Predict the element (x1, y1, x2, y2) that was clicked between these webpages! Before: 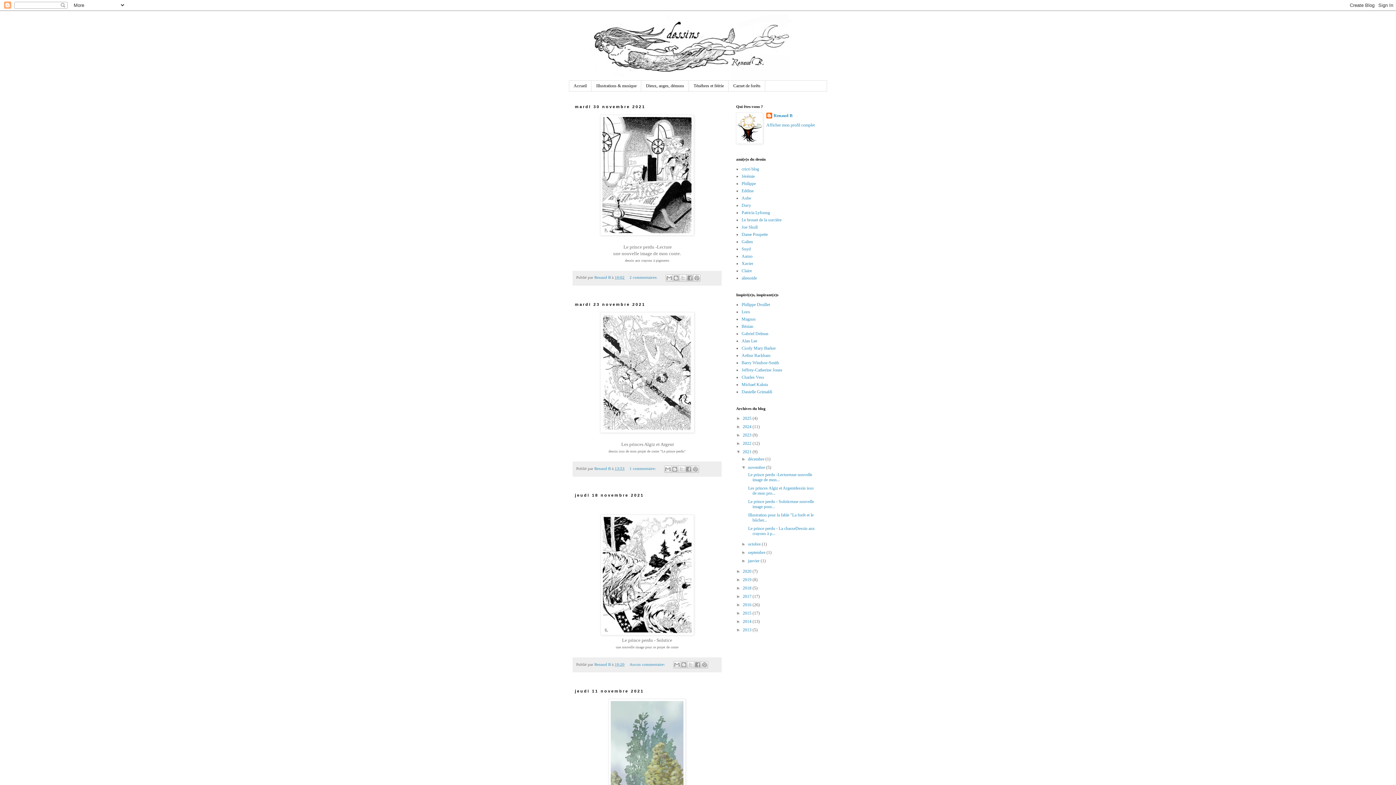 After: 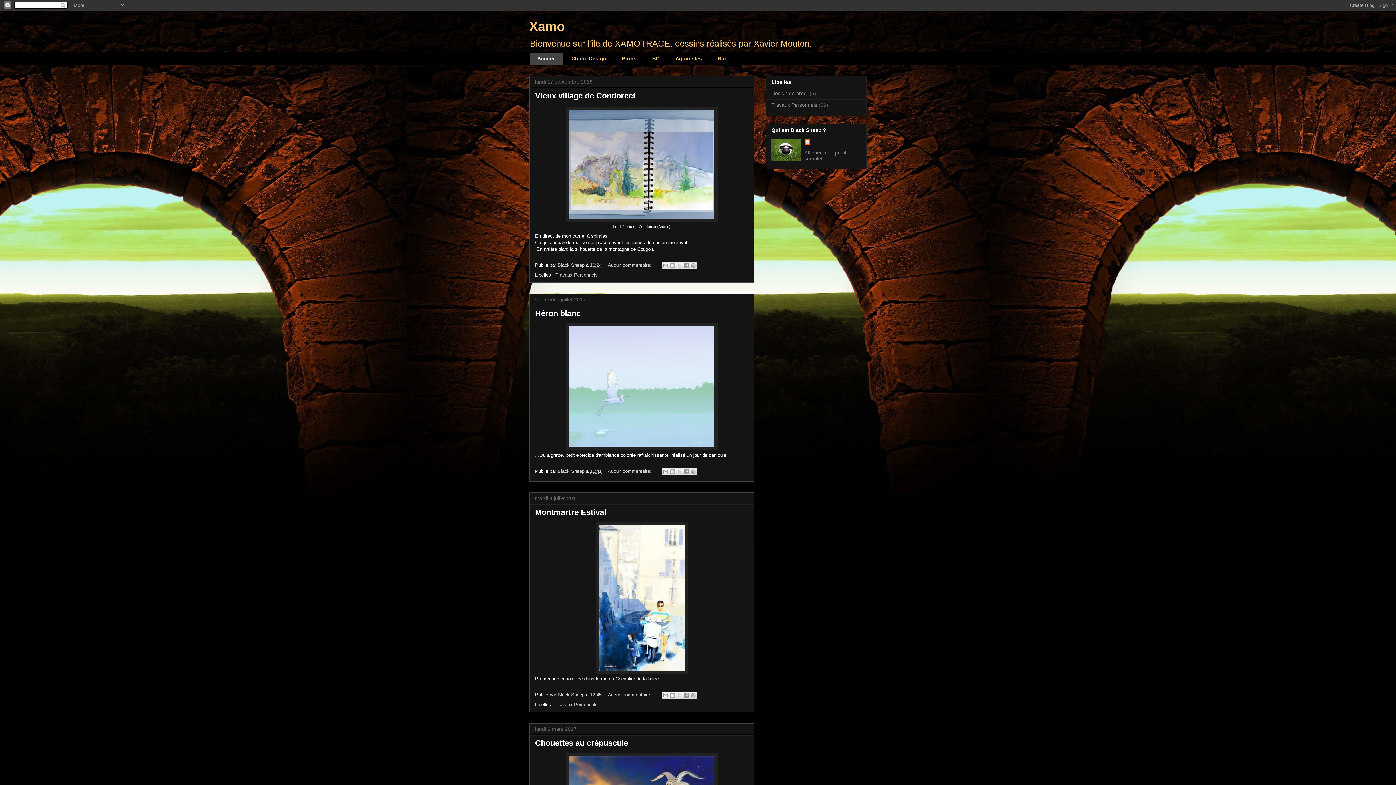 Action: bbox: (741, 261, 753, 266) label: Xavier